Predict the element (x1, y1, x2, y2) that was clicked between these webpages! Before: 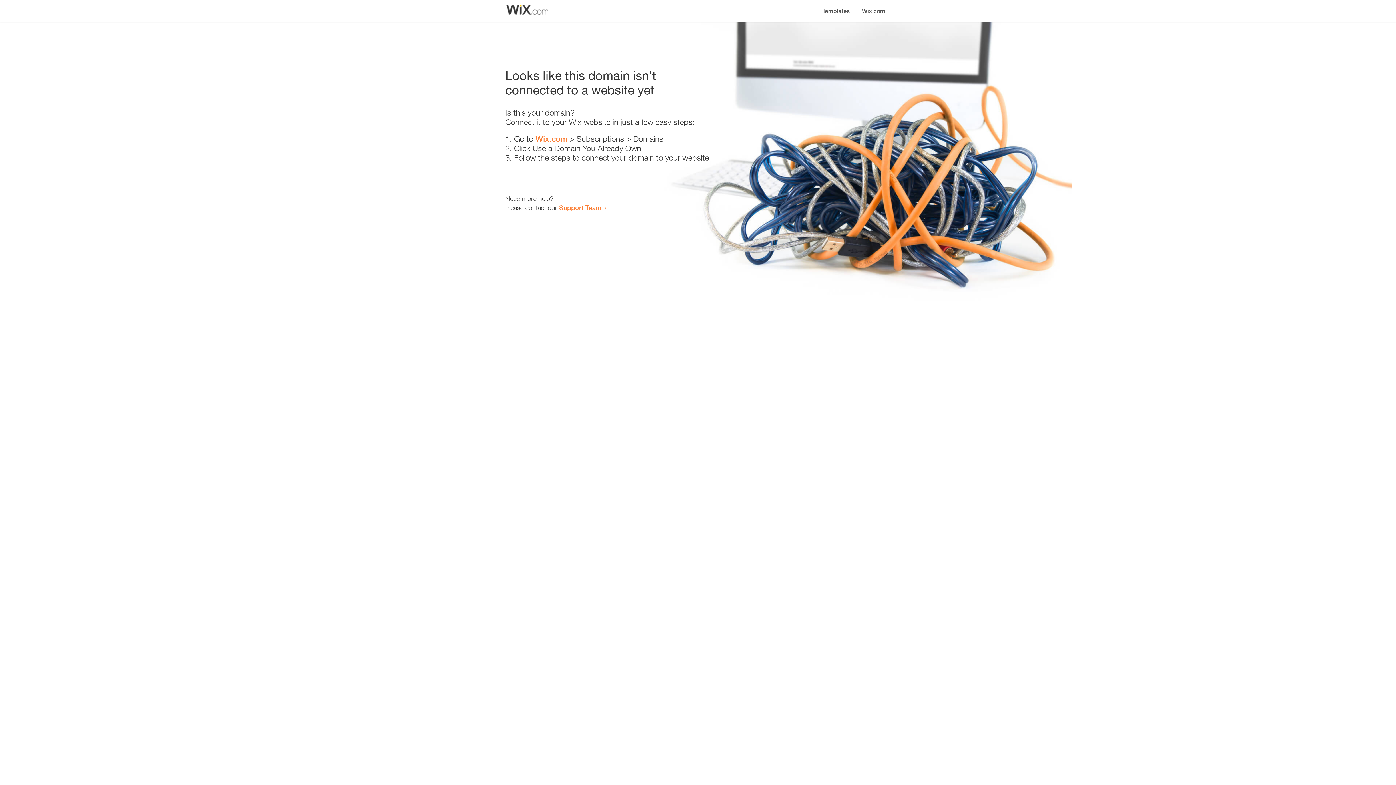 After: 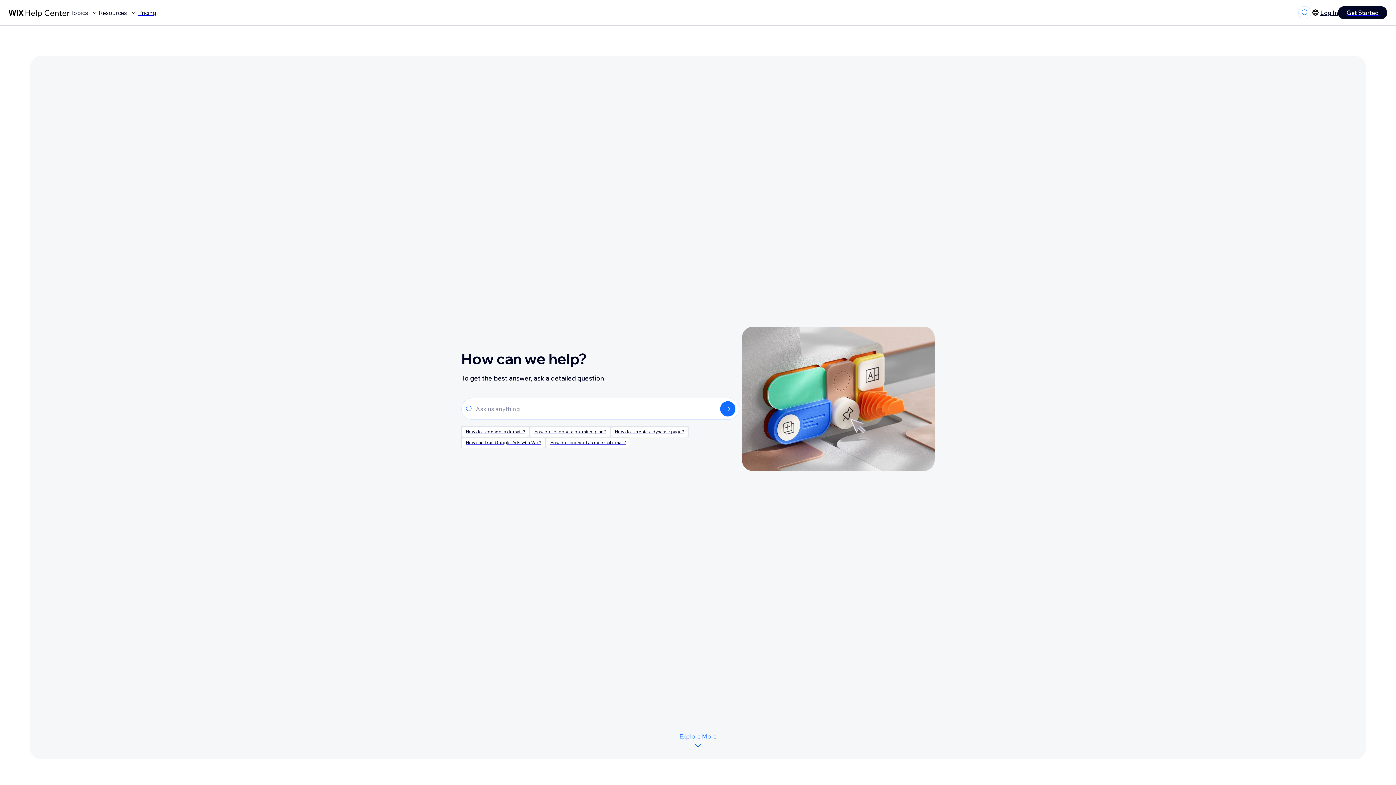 Action: bbox: (559, 203, 601, 211) label: Support Team